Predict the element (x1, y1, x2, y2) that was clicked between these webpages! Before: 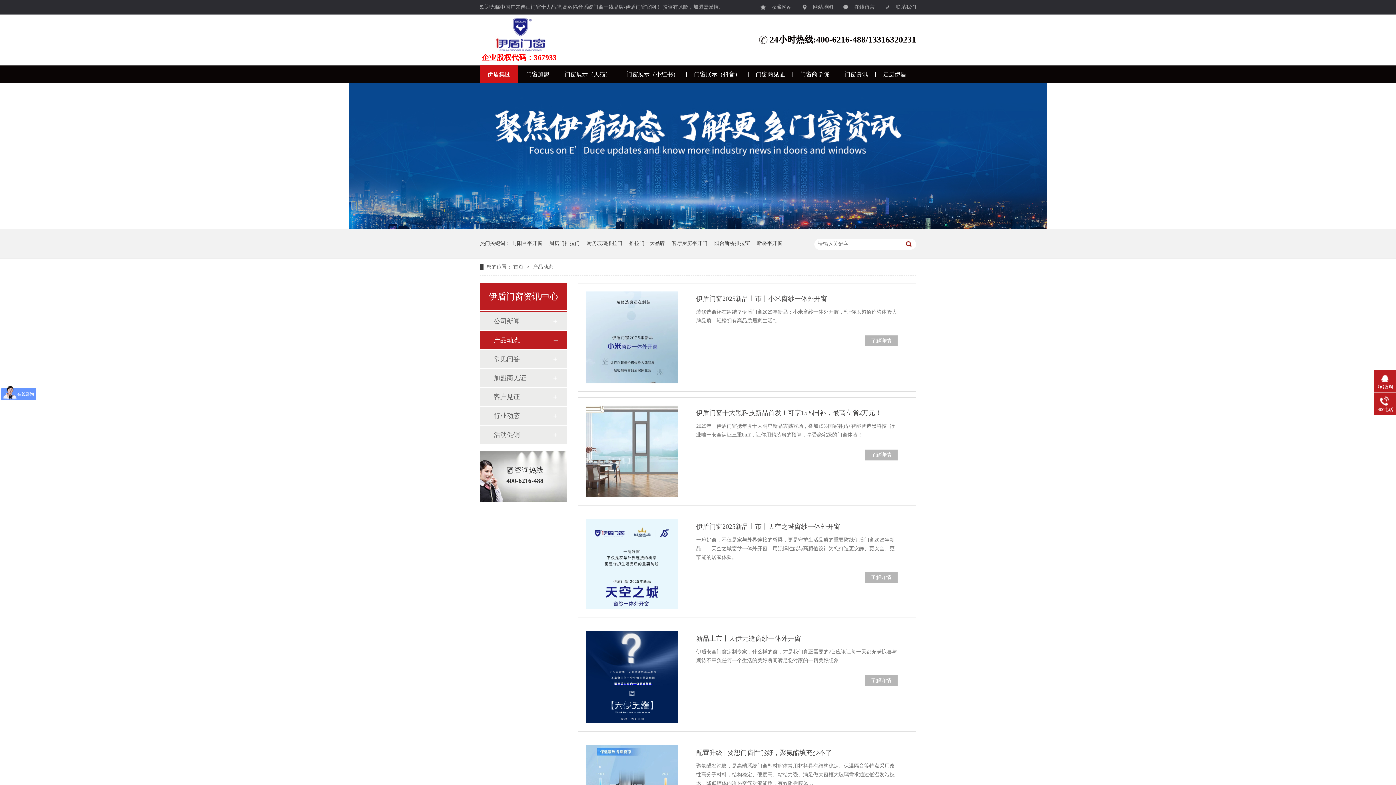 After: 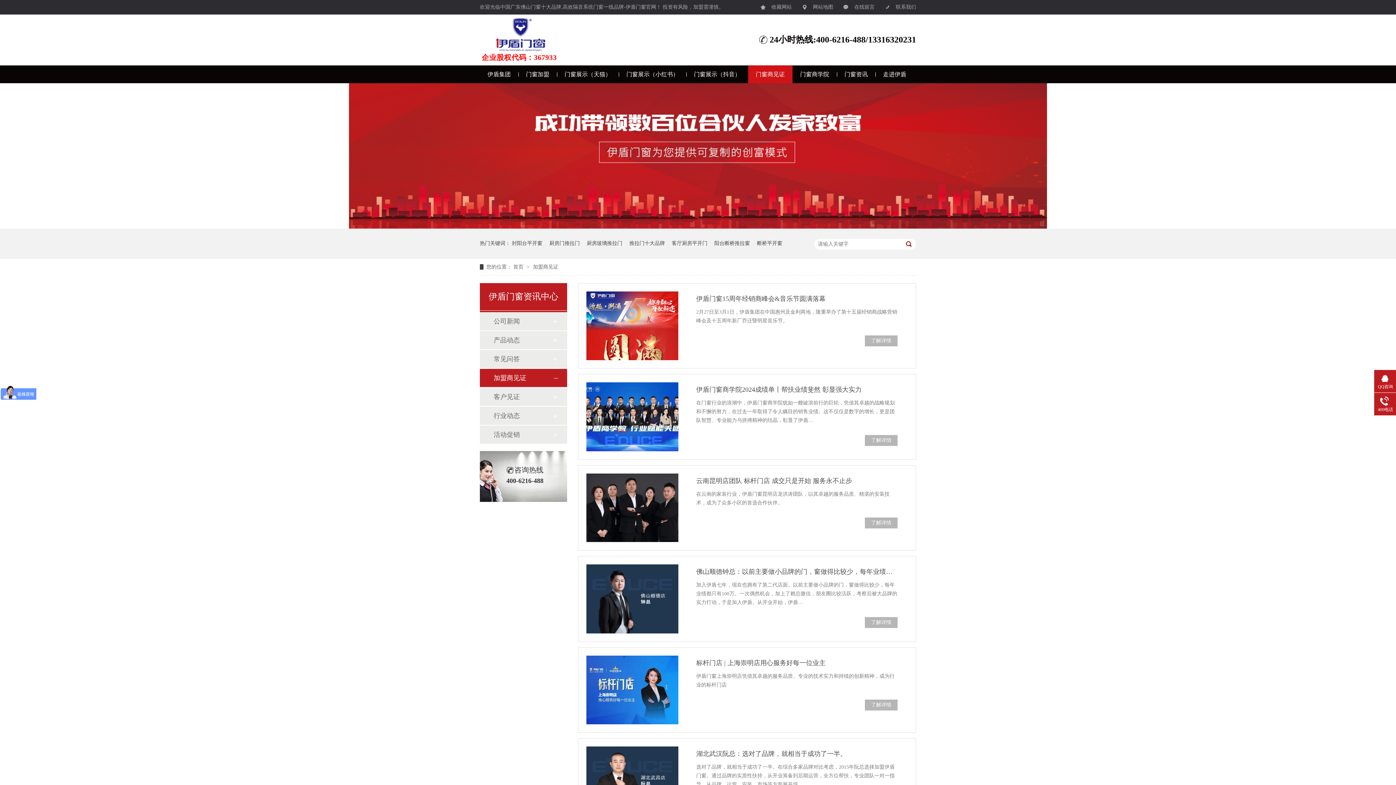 Action: label: 加盟商见证 bbox: (493, 369, 552, 387)